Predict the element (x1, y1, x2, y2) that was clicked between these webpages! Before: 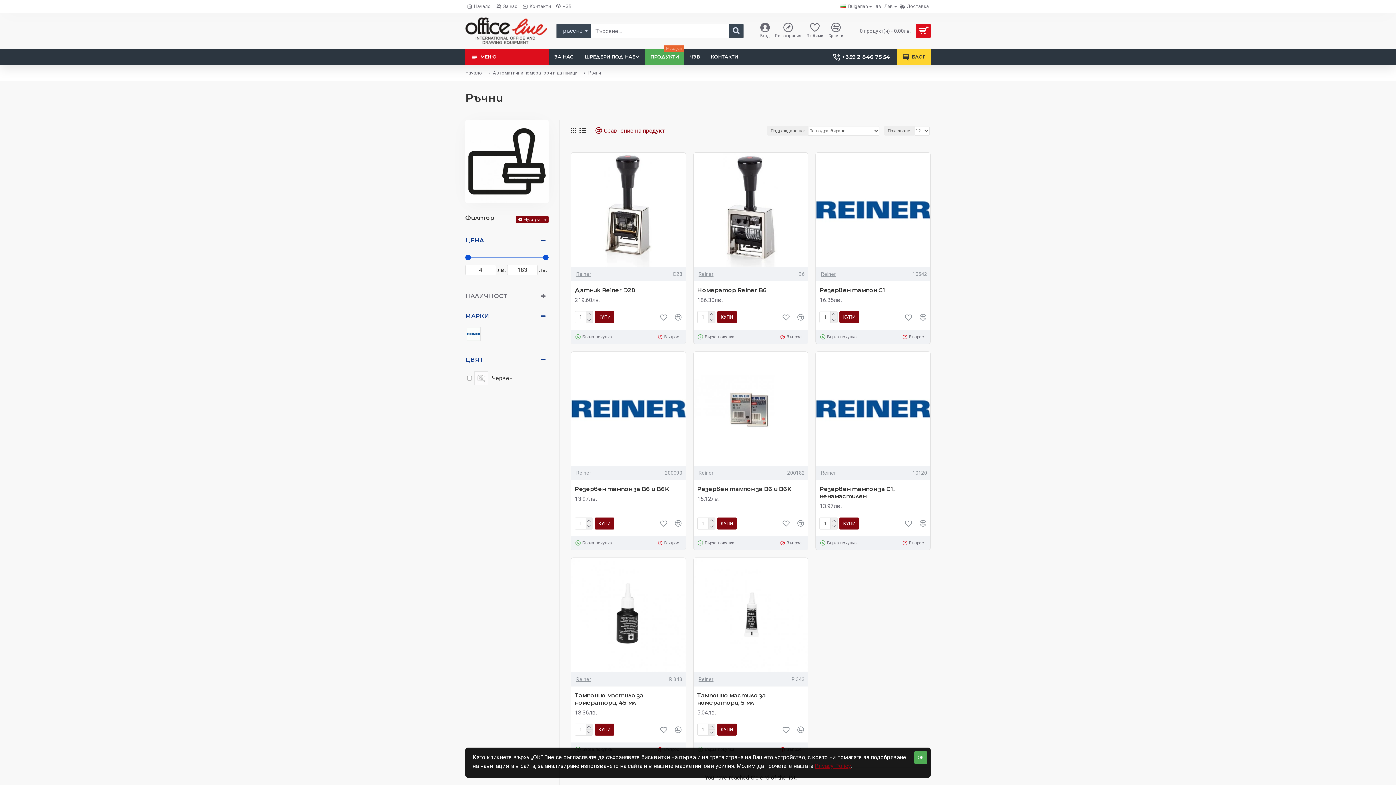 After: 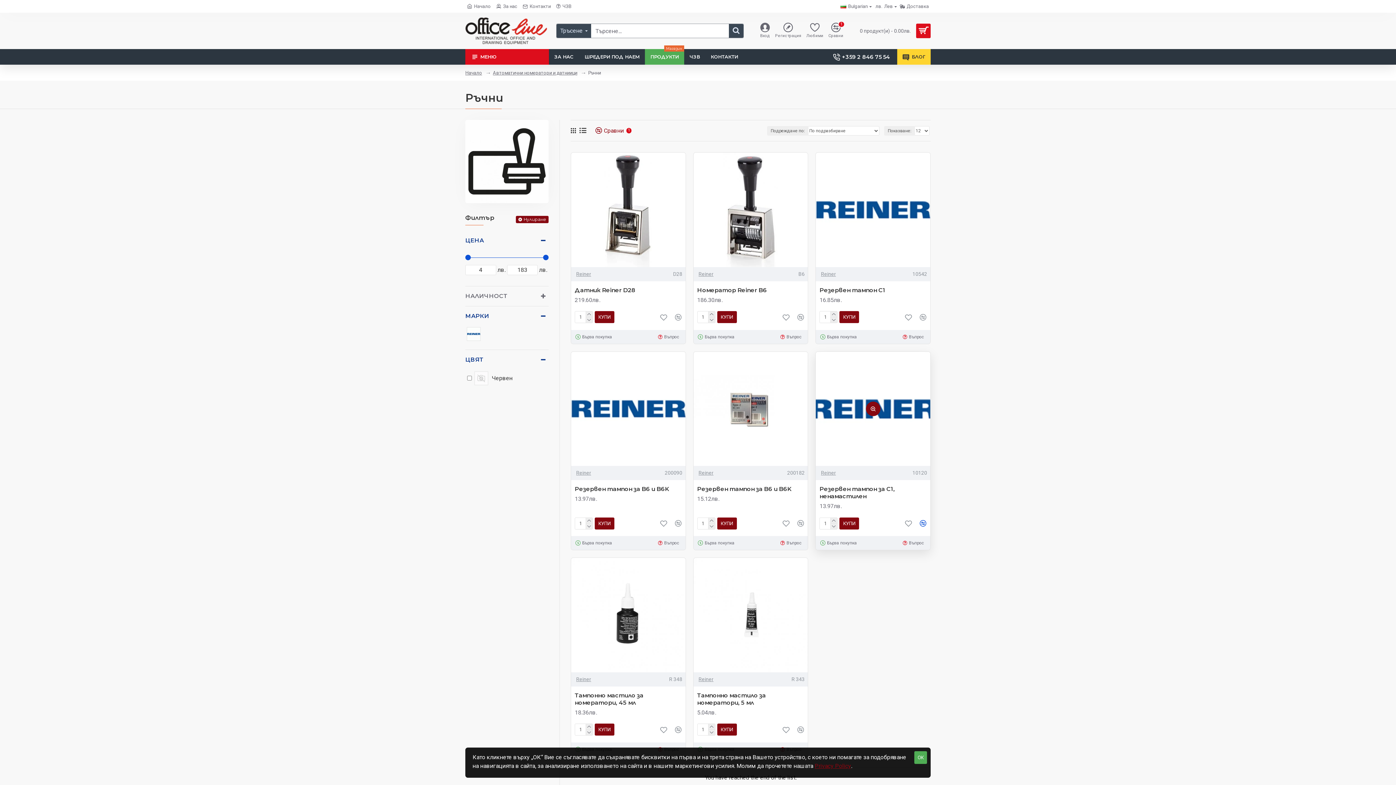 Action: bbox: (915, 516, 930, 531)